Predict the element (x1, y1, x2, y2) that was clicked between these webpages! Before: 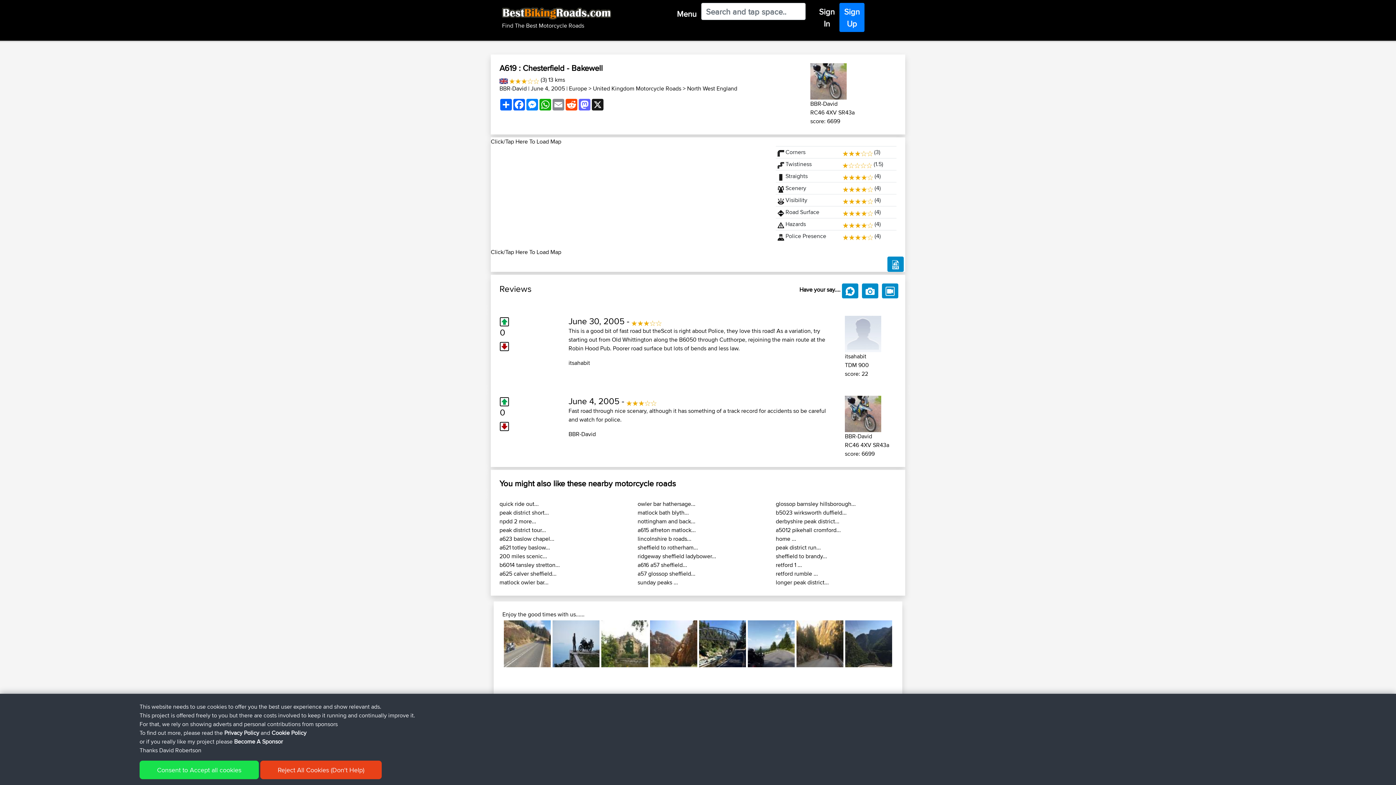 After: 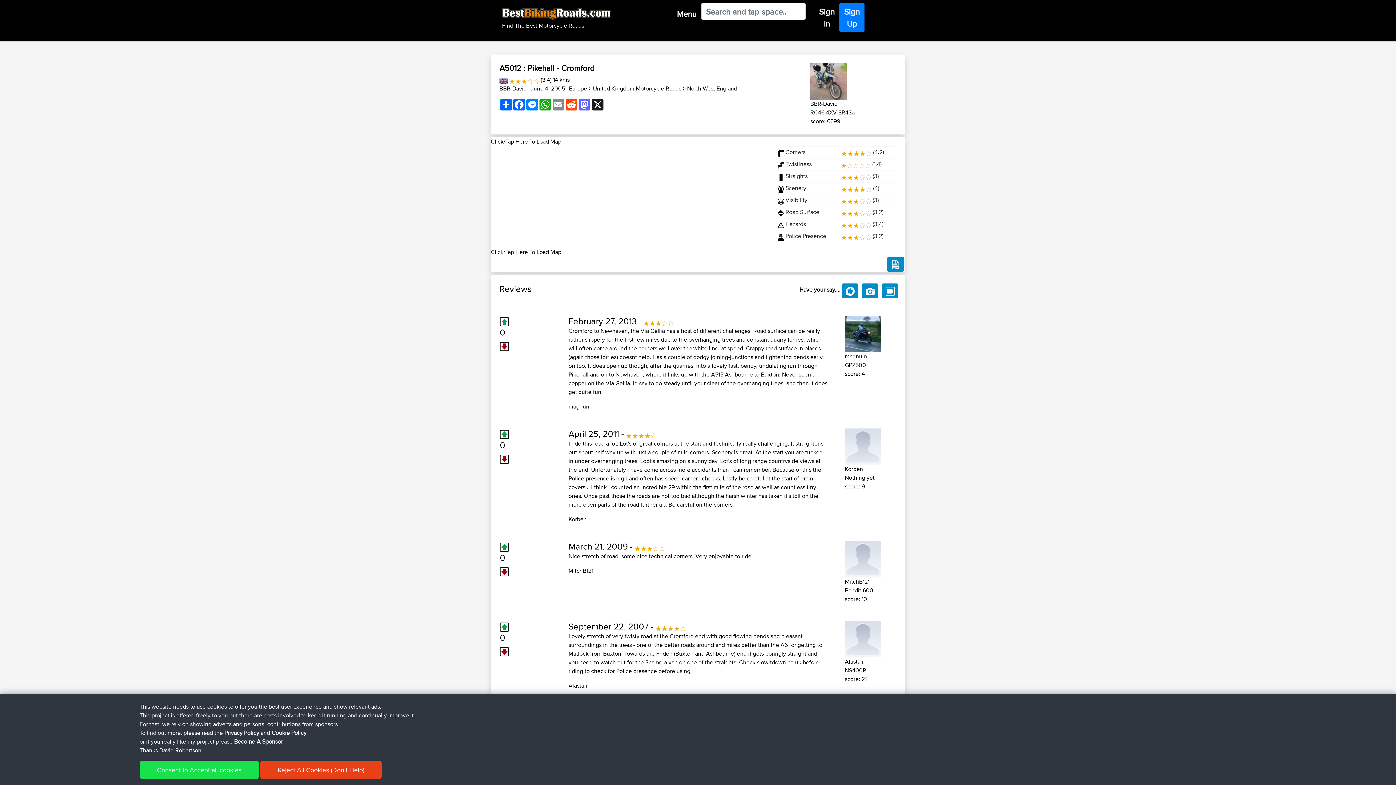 Action: bbox: (776, 526, 841, 534) label: a5012 pikehall cromford...